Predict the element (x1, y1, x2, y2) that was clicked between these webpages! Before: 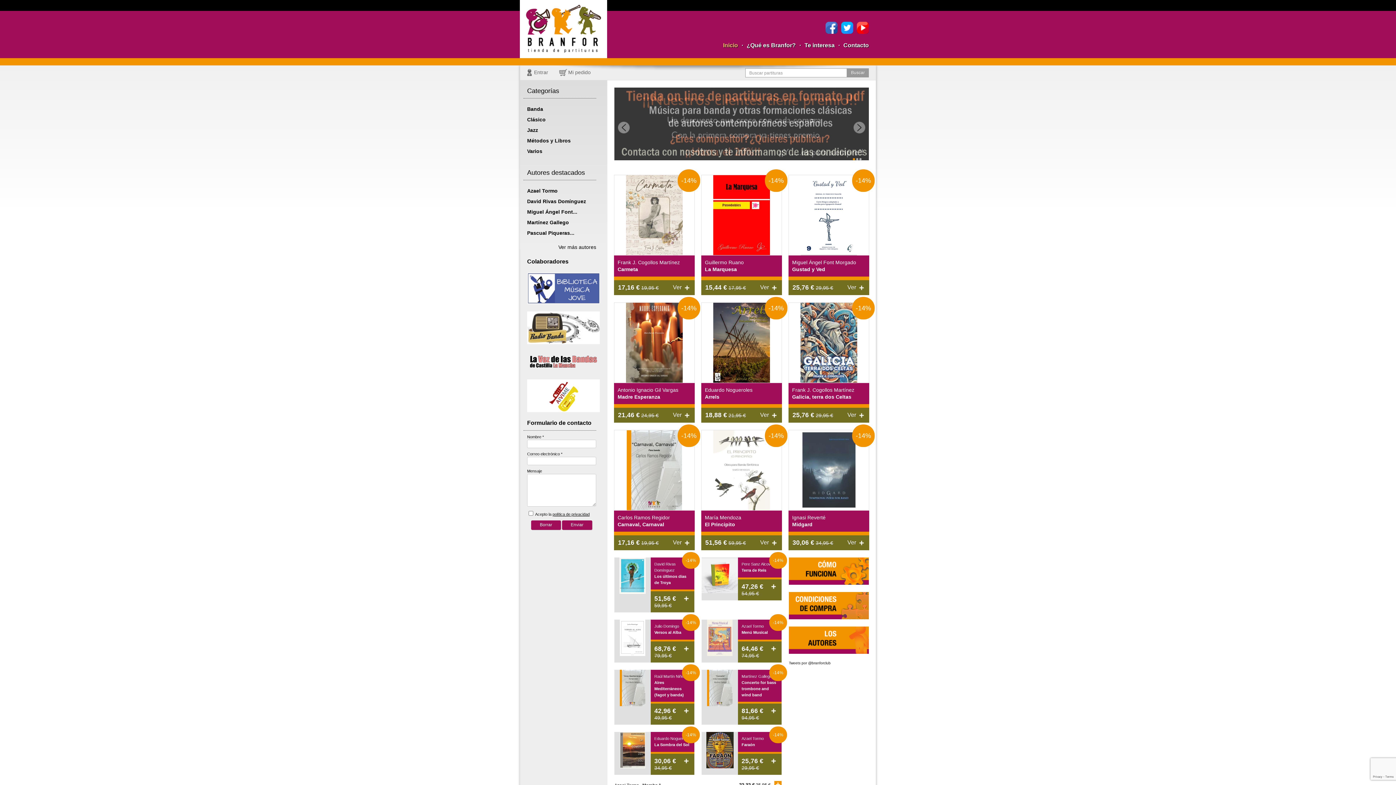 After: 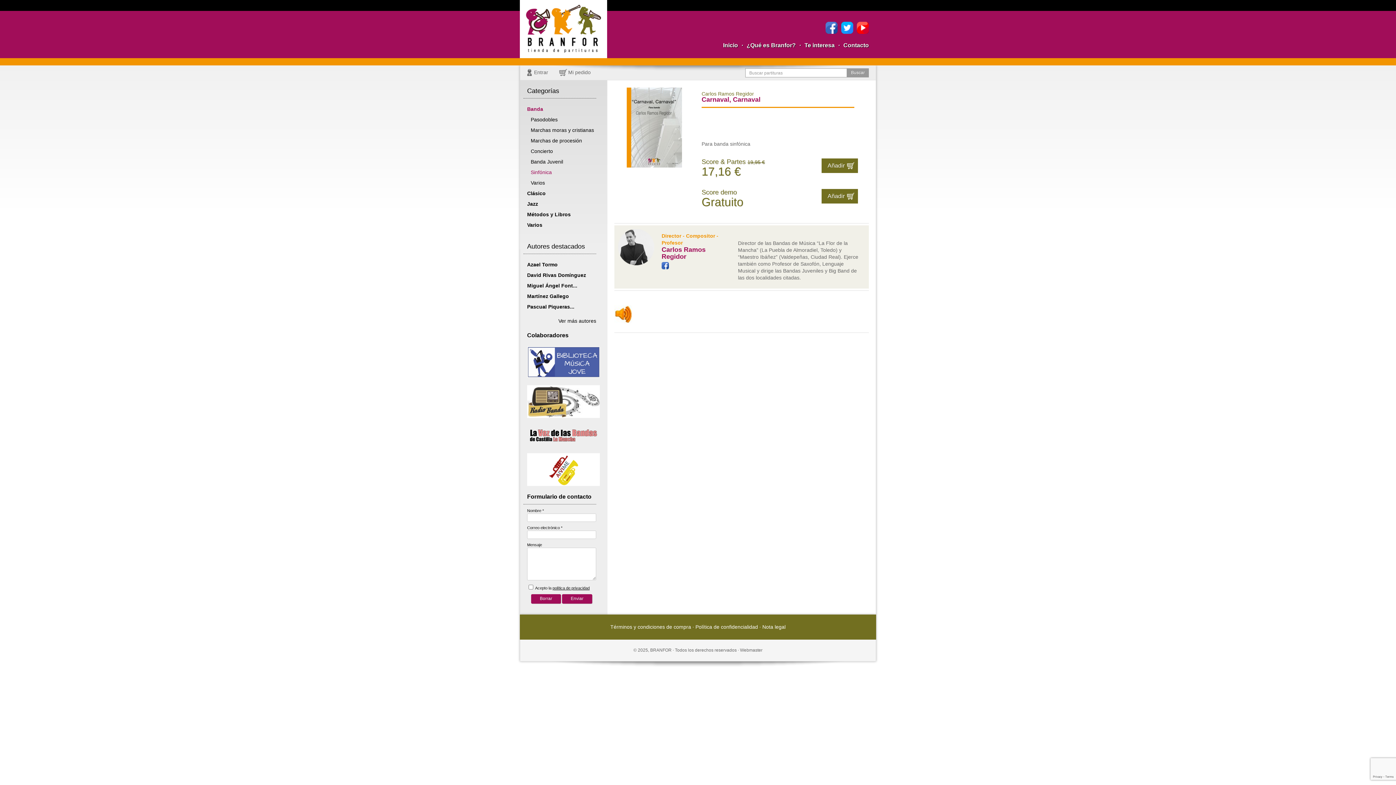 Action: bbox: (673, 539, 690, 545) label: Ver